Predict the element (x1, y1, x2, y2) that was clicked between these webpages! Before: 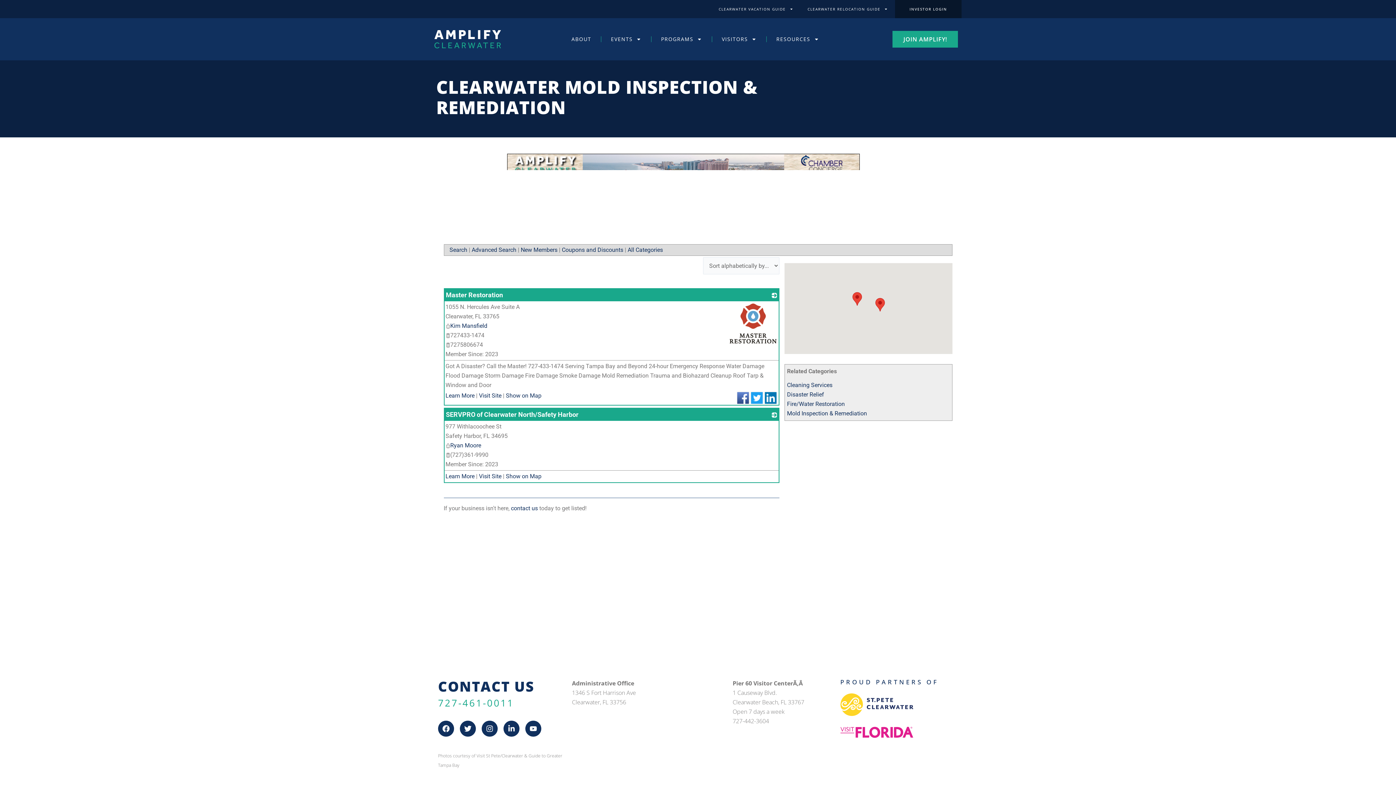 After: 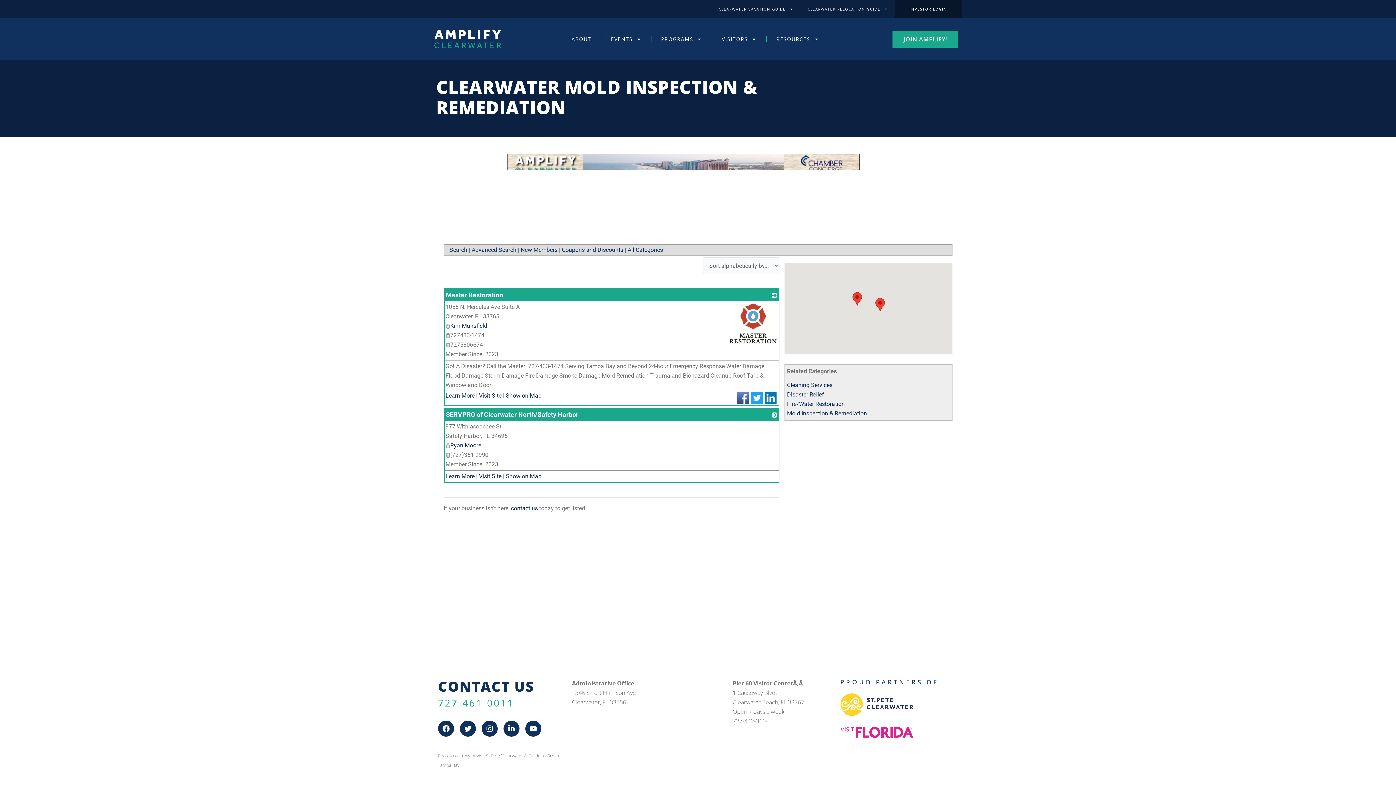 Action: bbox: (763, 394, 777, 401)